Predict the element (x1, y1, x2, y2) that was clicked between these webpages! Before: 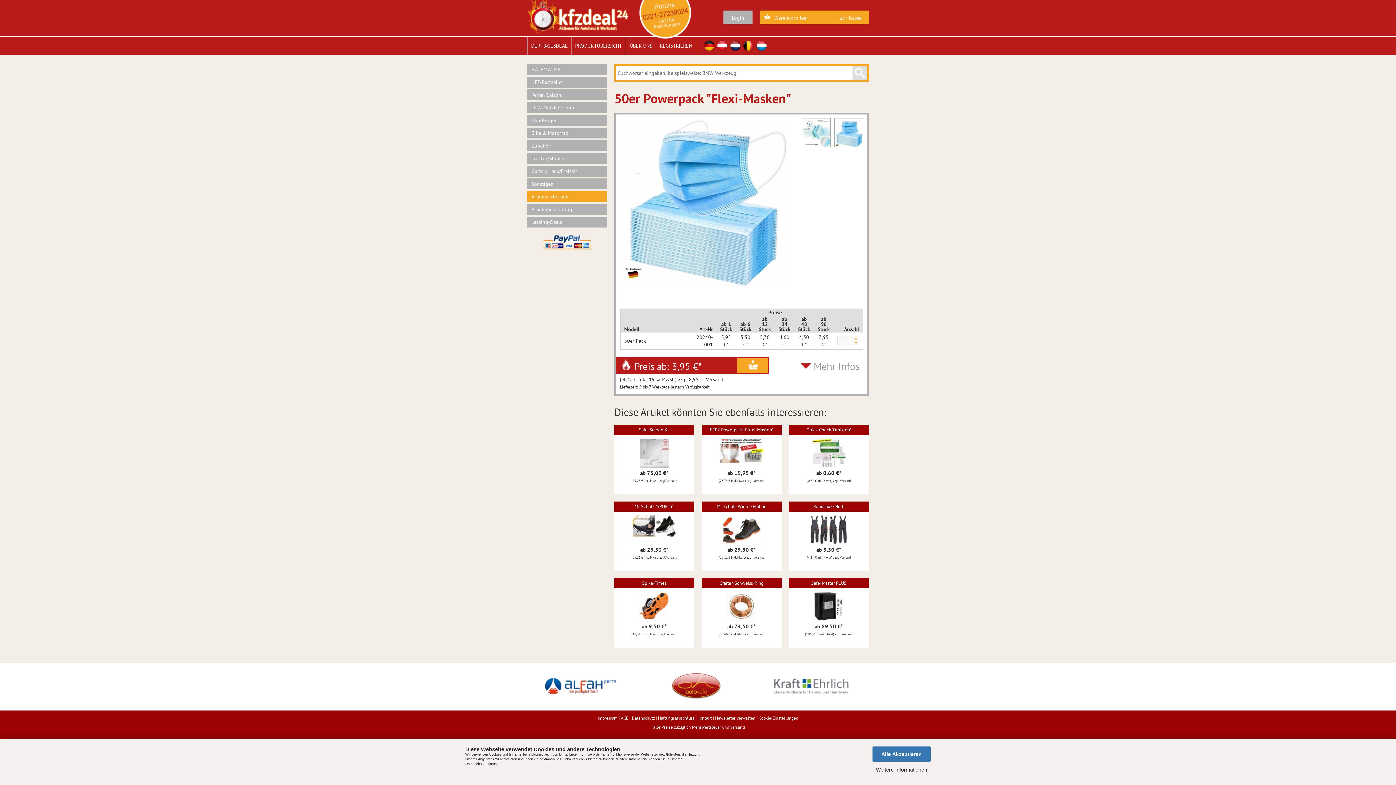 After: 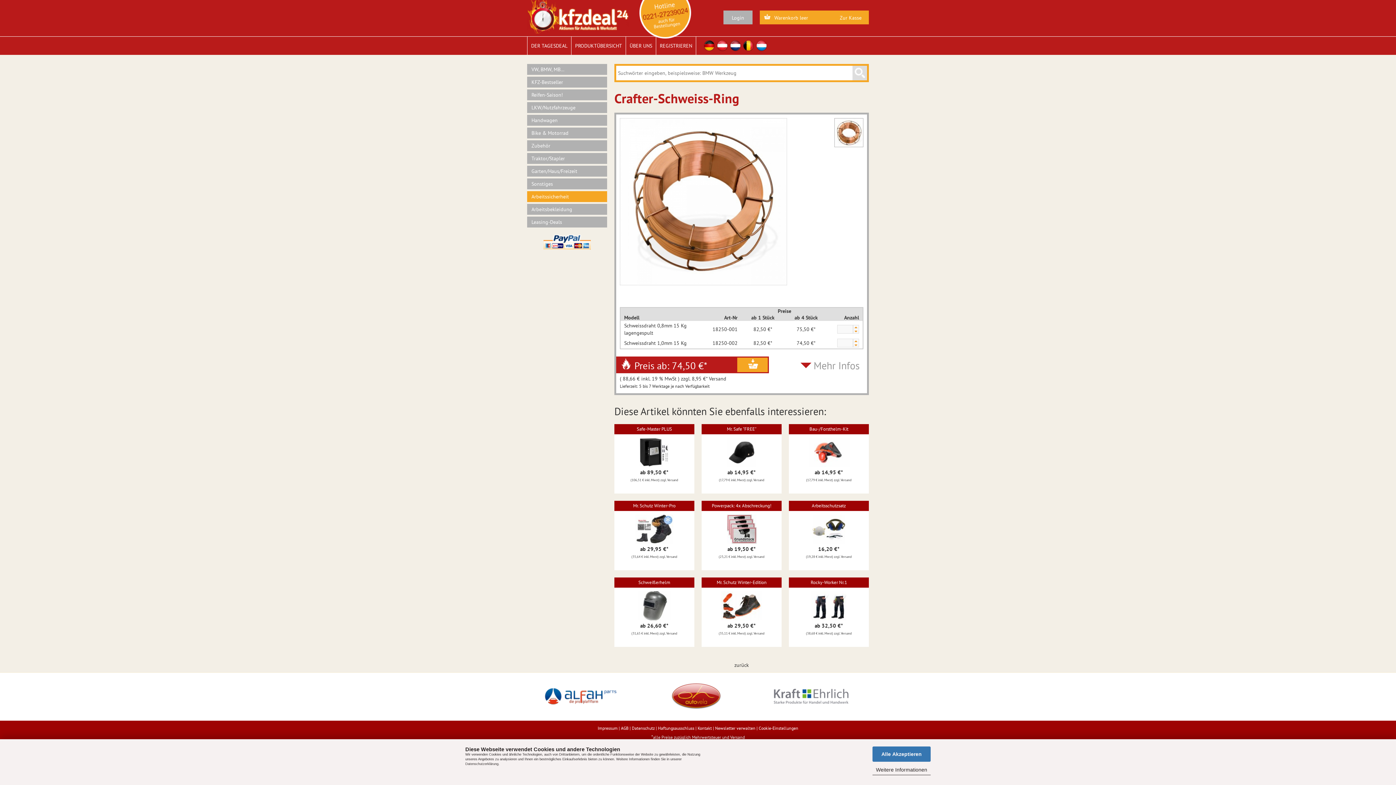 Action: bbox: (727, 602, 756, 609)